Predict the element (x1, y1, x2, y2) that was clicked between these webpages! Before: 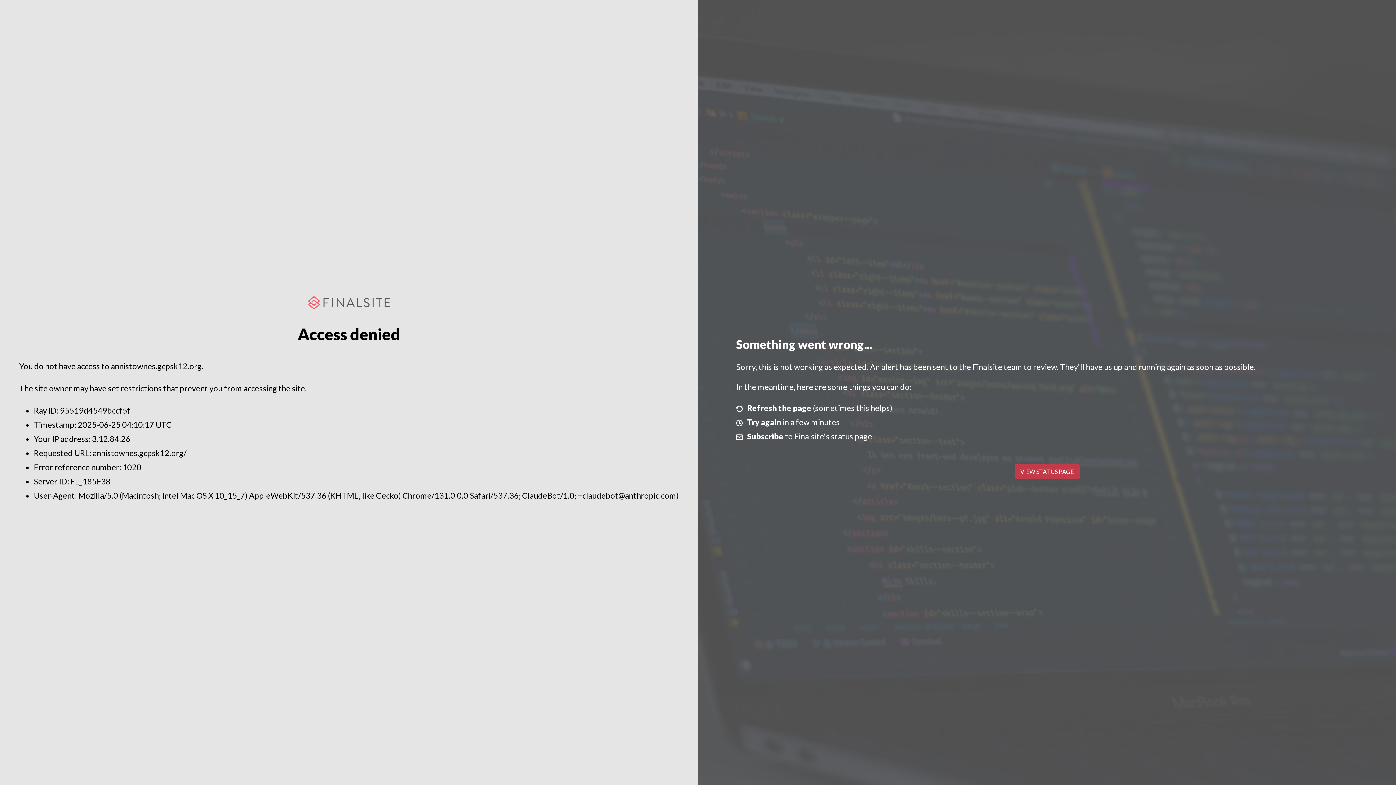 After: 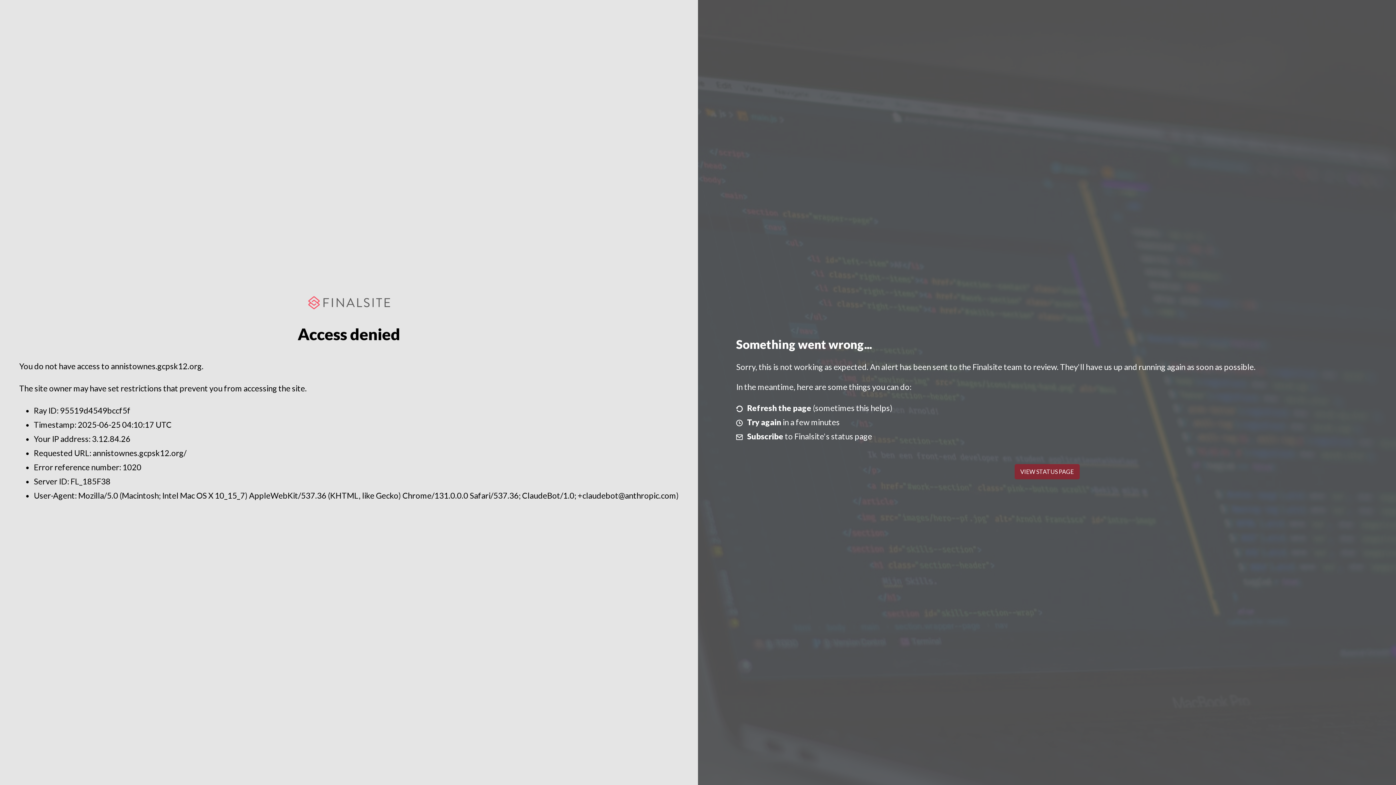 Action: label: VIEW STATUS PAGE bbox: (1014, 464, 1079, 479)